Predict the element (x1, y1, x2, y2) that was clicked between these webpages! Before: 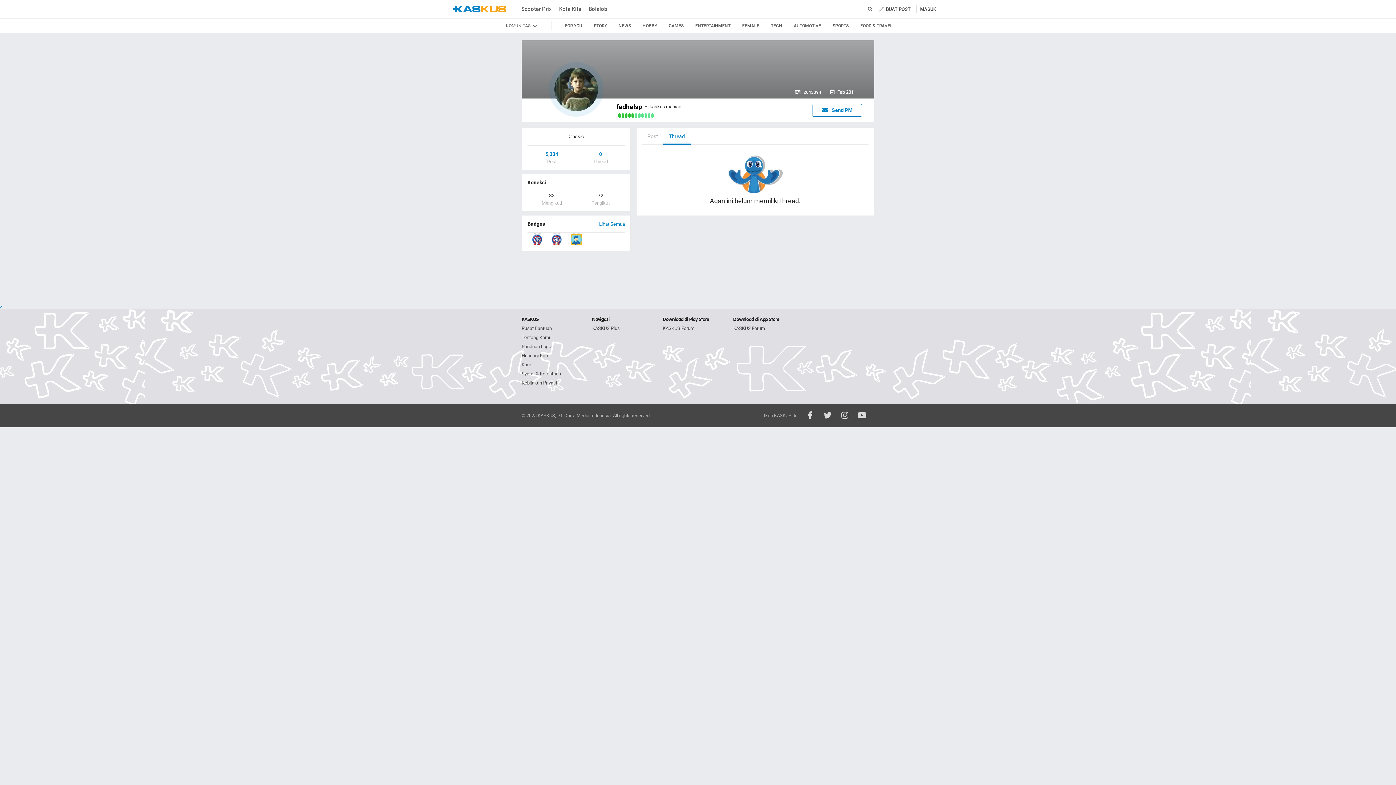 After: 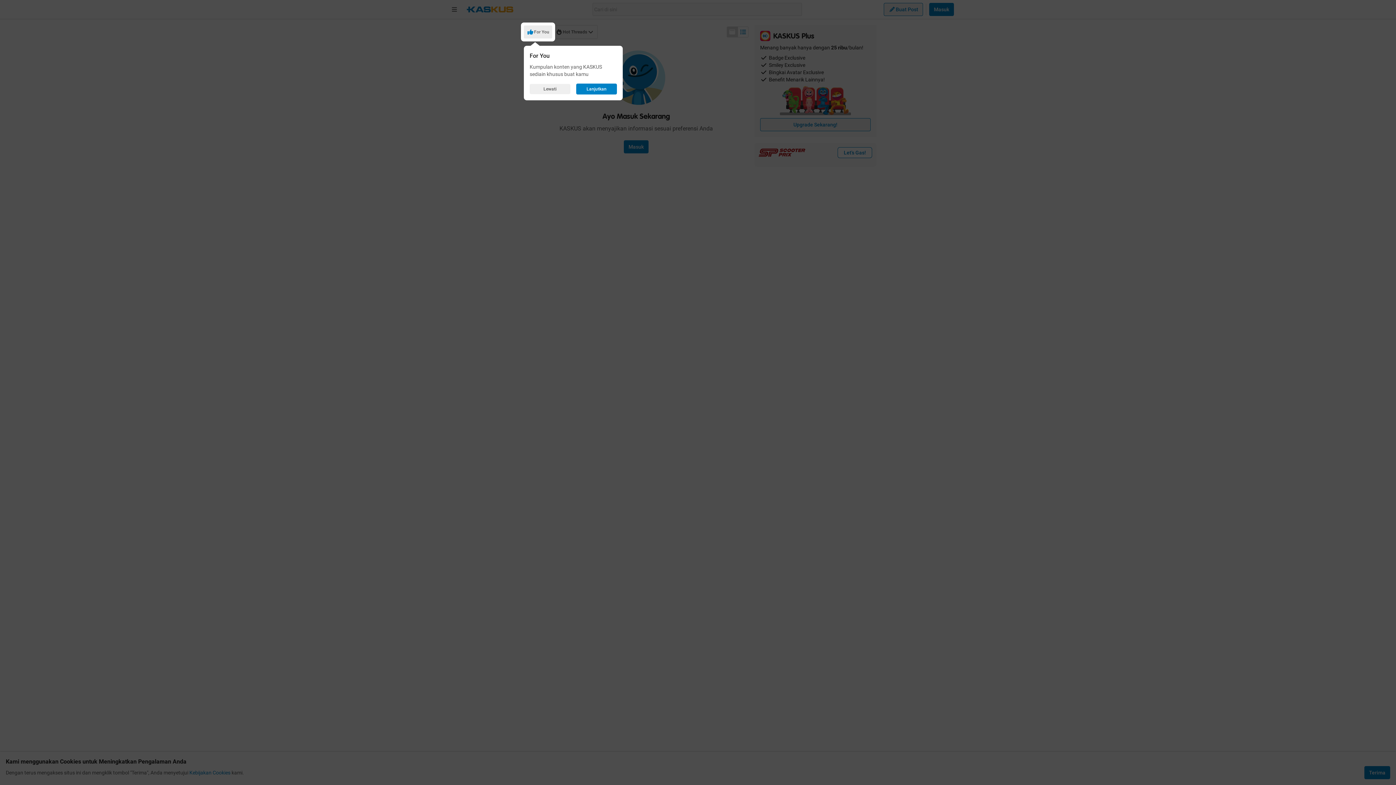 Action: label: FOR YOU bbox: (563, 18, 583, 33)